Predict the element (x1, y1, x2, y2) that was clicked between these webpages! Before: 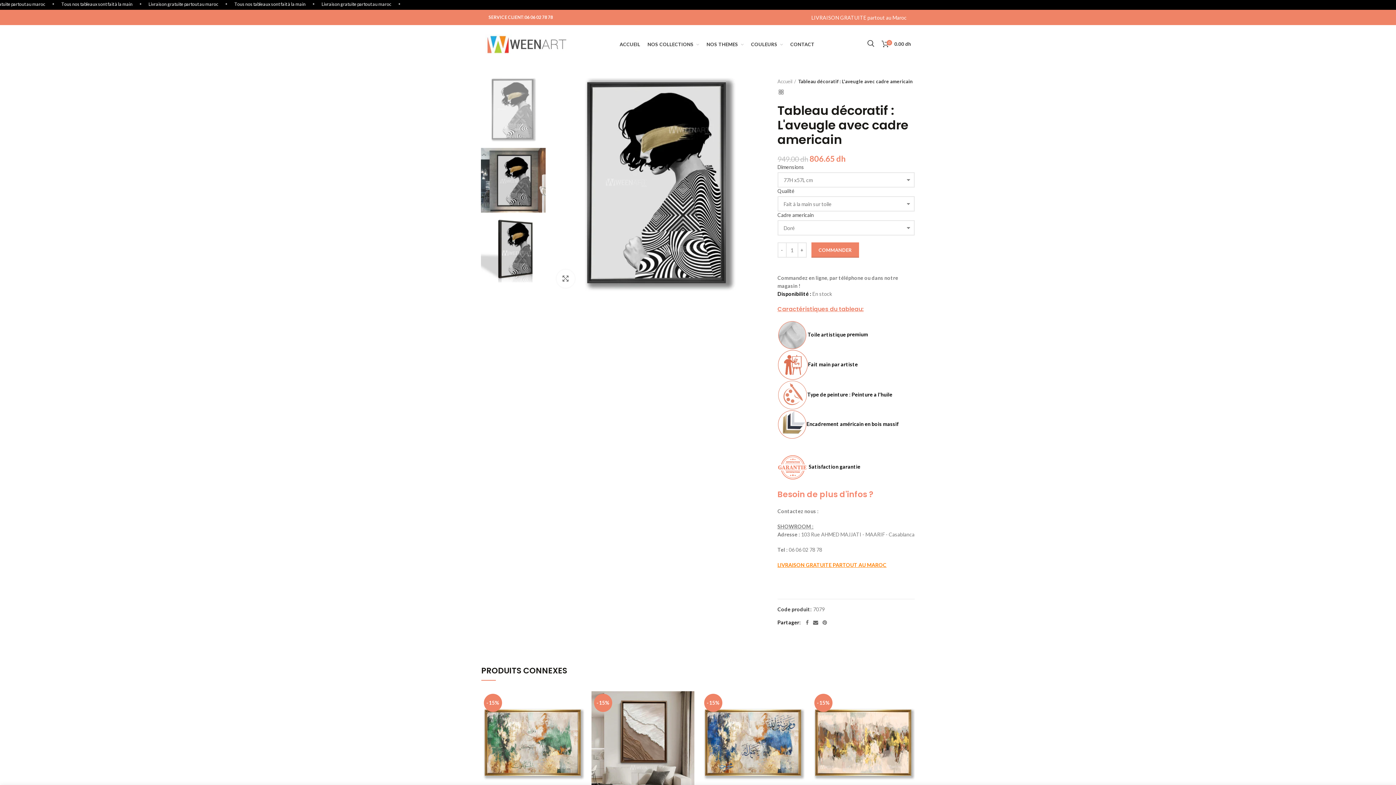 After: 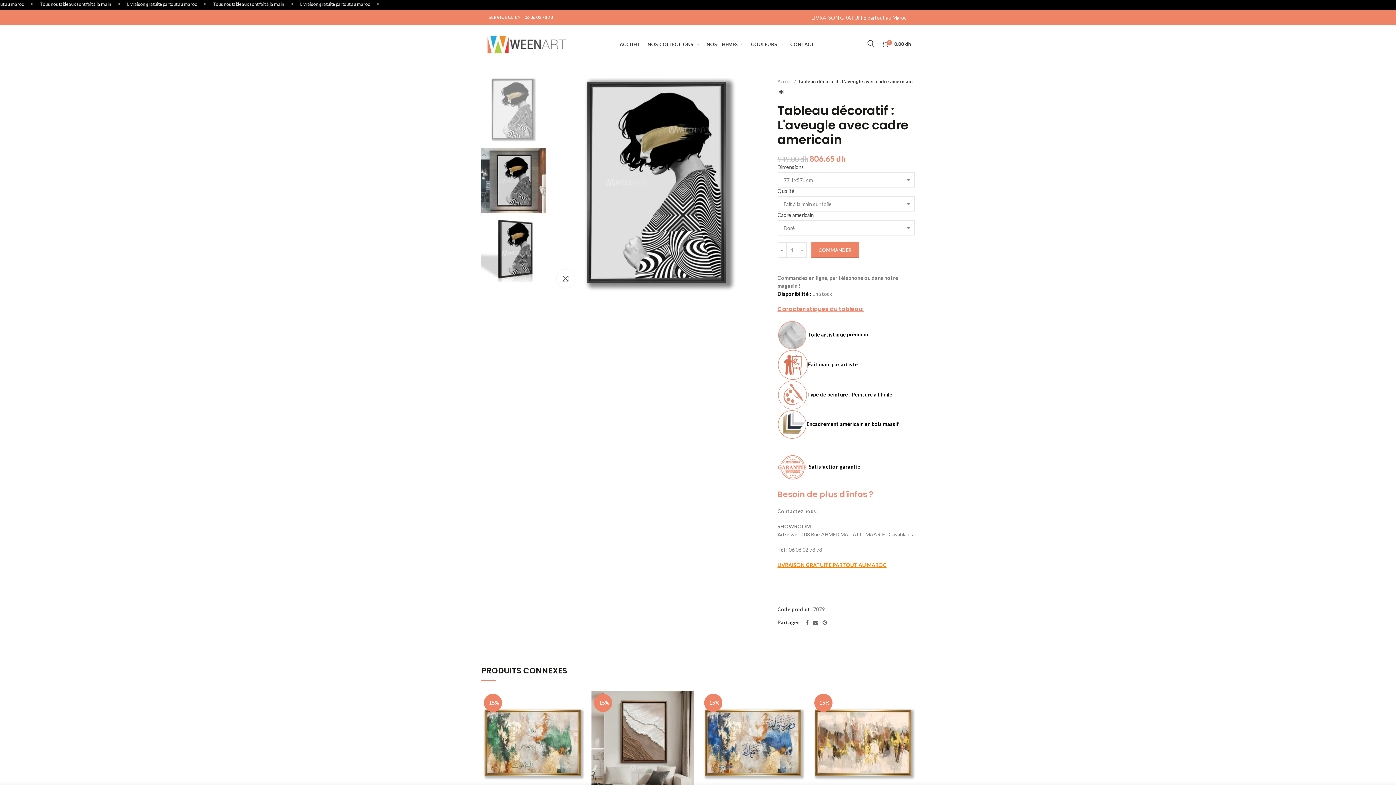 Action: bbox: (644, 36, 703, 51) label: NOS COLLECTIONS 